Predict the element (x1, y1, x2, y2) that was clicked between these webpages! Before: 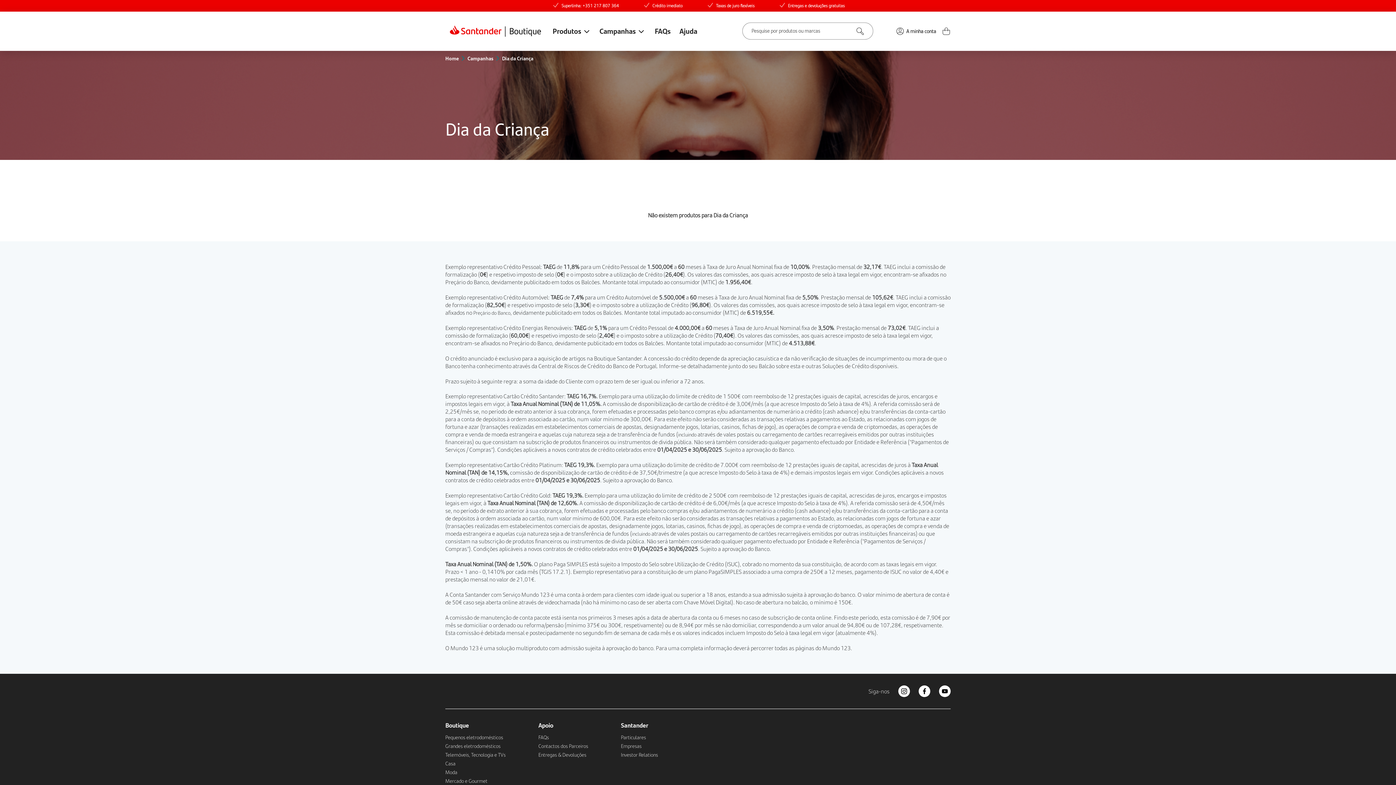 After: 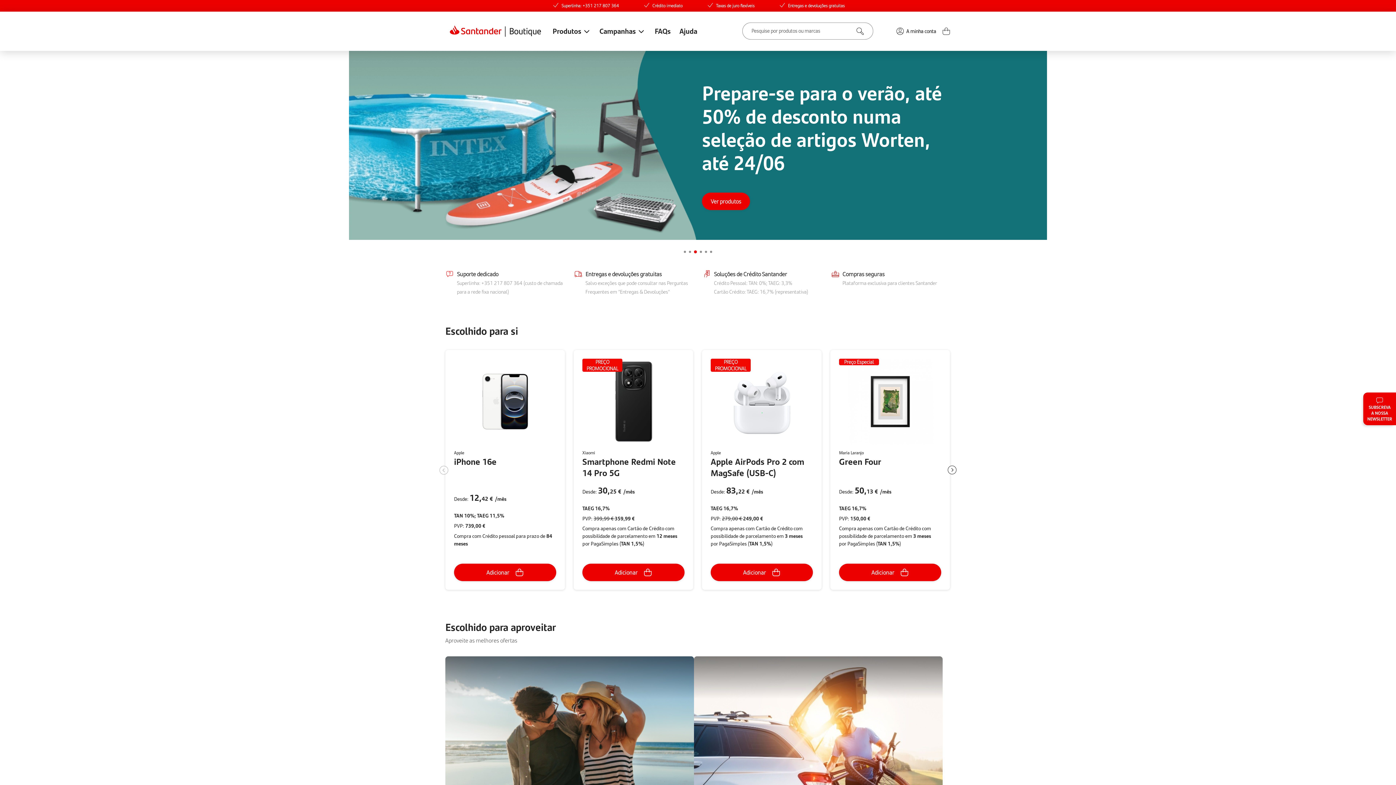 Action: label: Home bbox: (445, 54, 458, 61)